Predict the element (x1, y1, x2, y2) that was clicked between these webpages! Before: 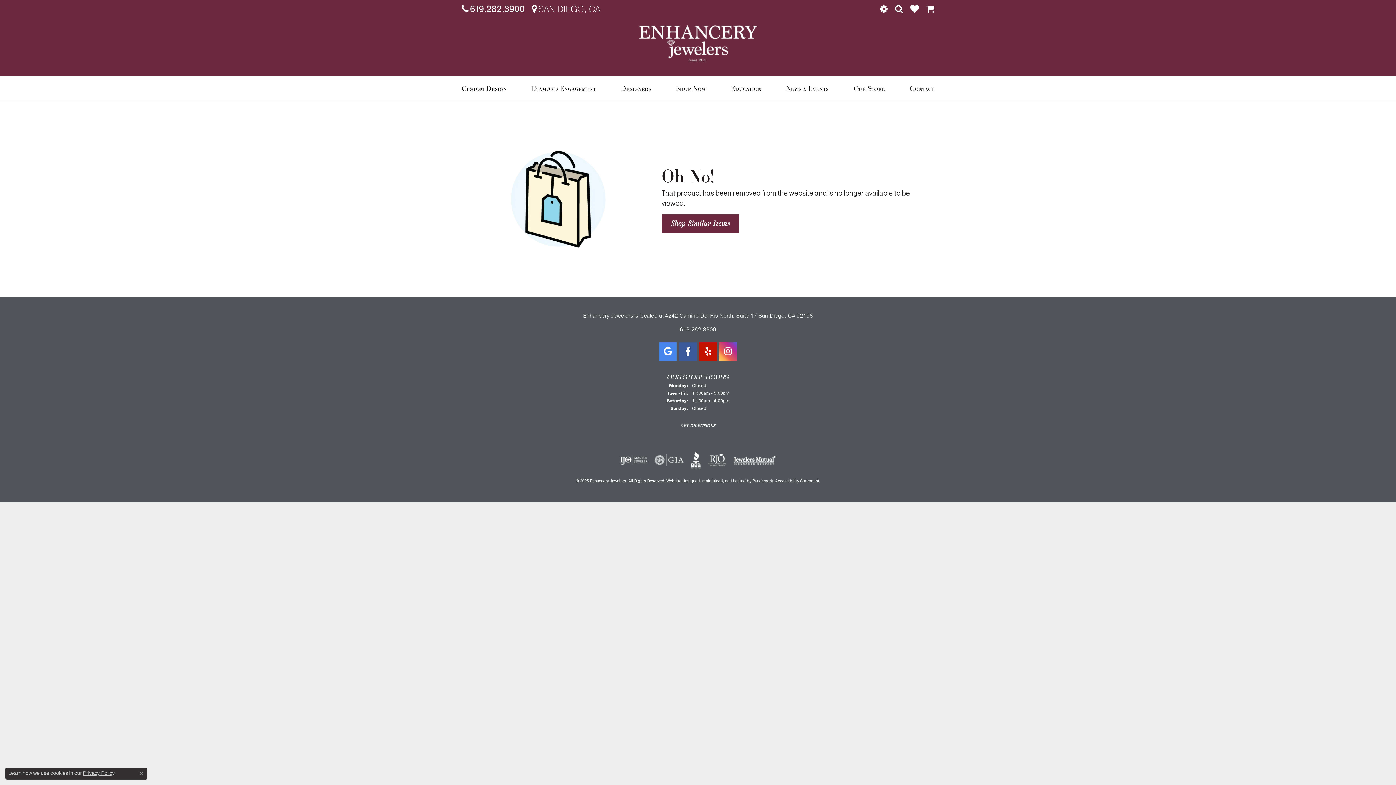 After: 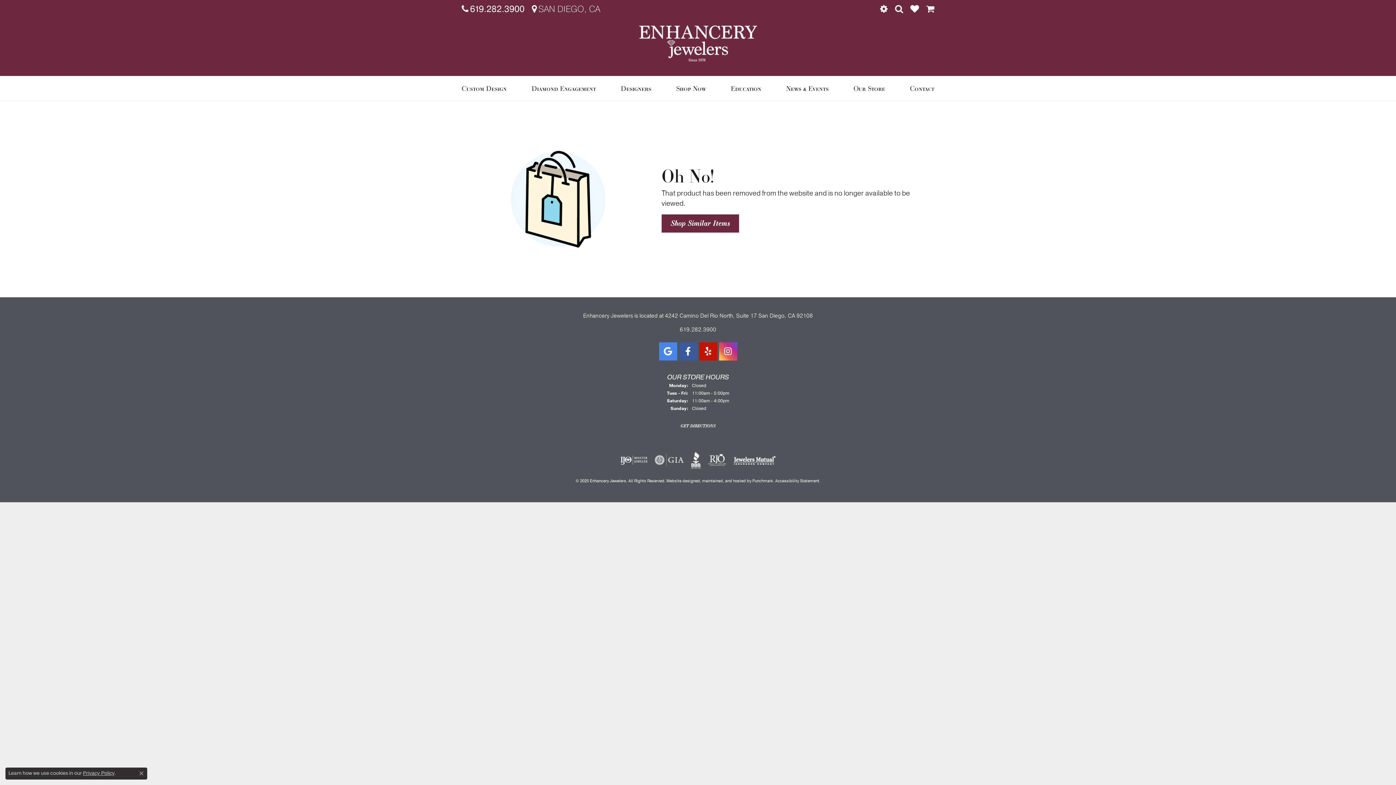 Action: bbox: (699, 342, 717, 360) label: Visit us on Yelp